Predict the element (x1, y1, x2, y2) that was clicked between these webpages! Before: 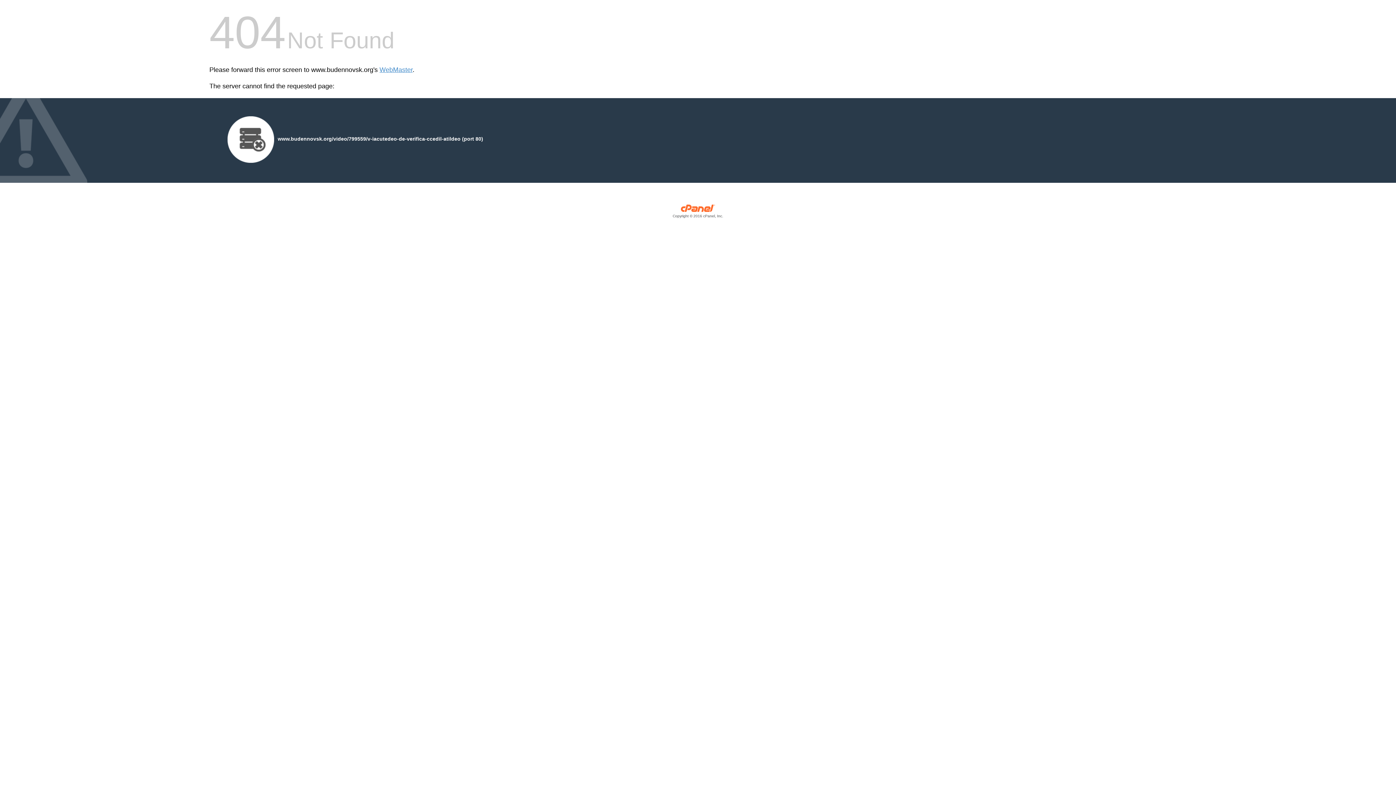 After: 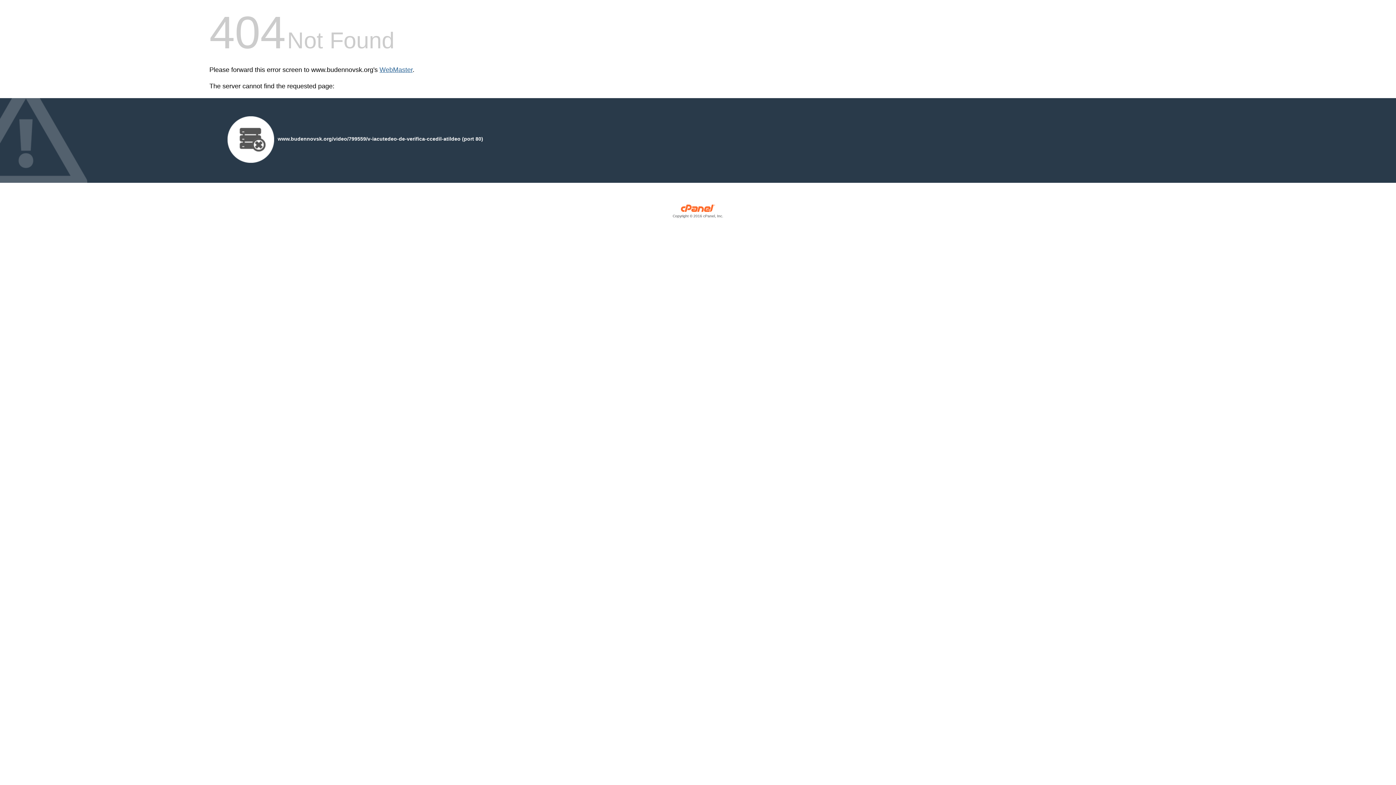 Action: bbox: (379, 66, 412, 73) label: WebMaster